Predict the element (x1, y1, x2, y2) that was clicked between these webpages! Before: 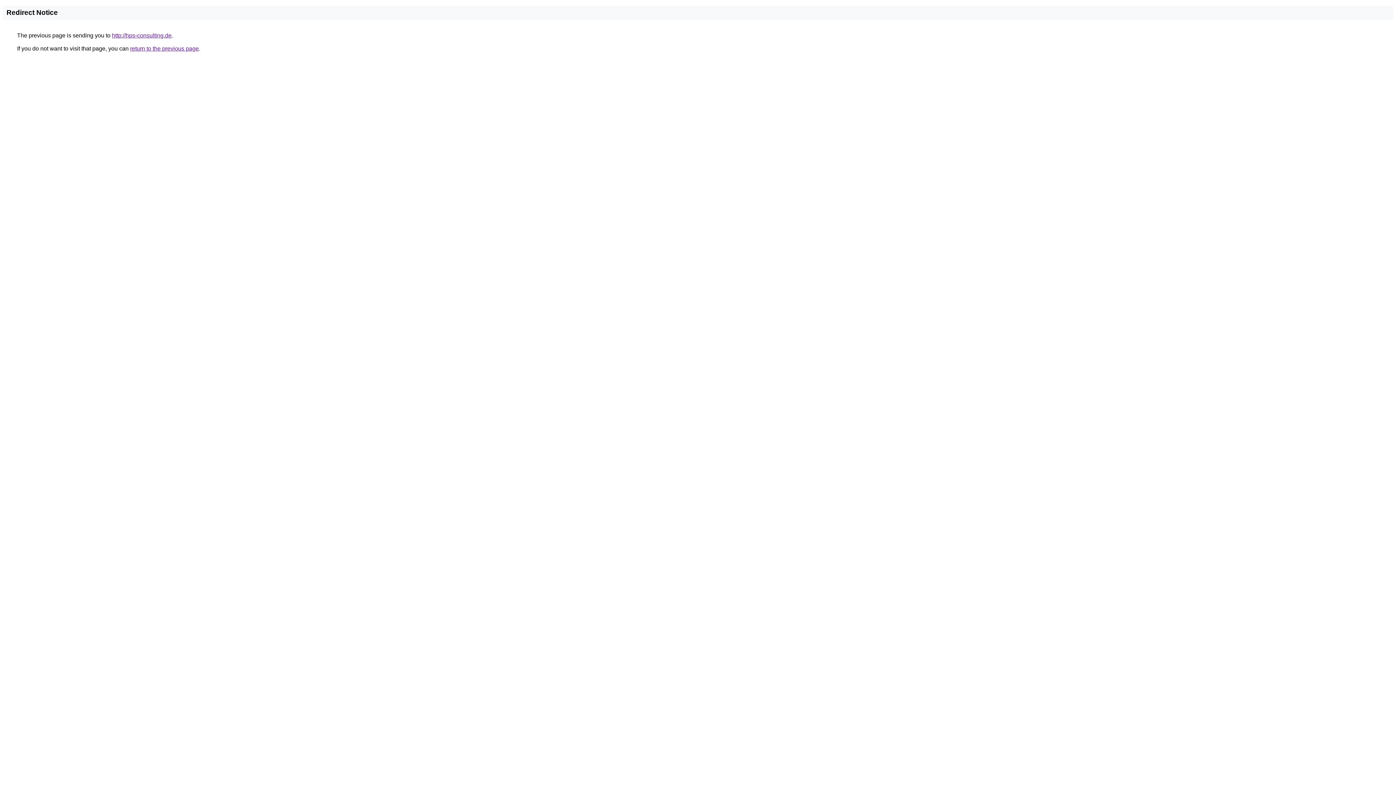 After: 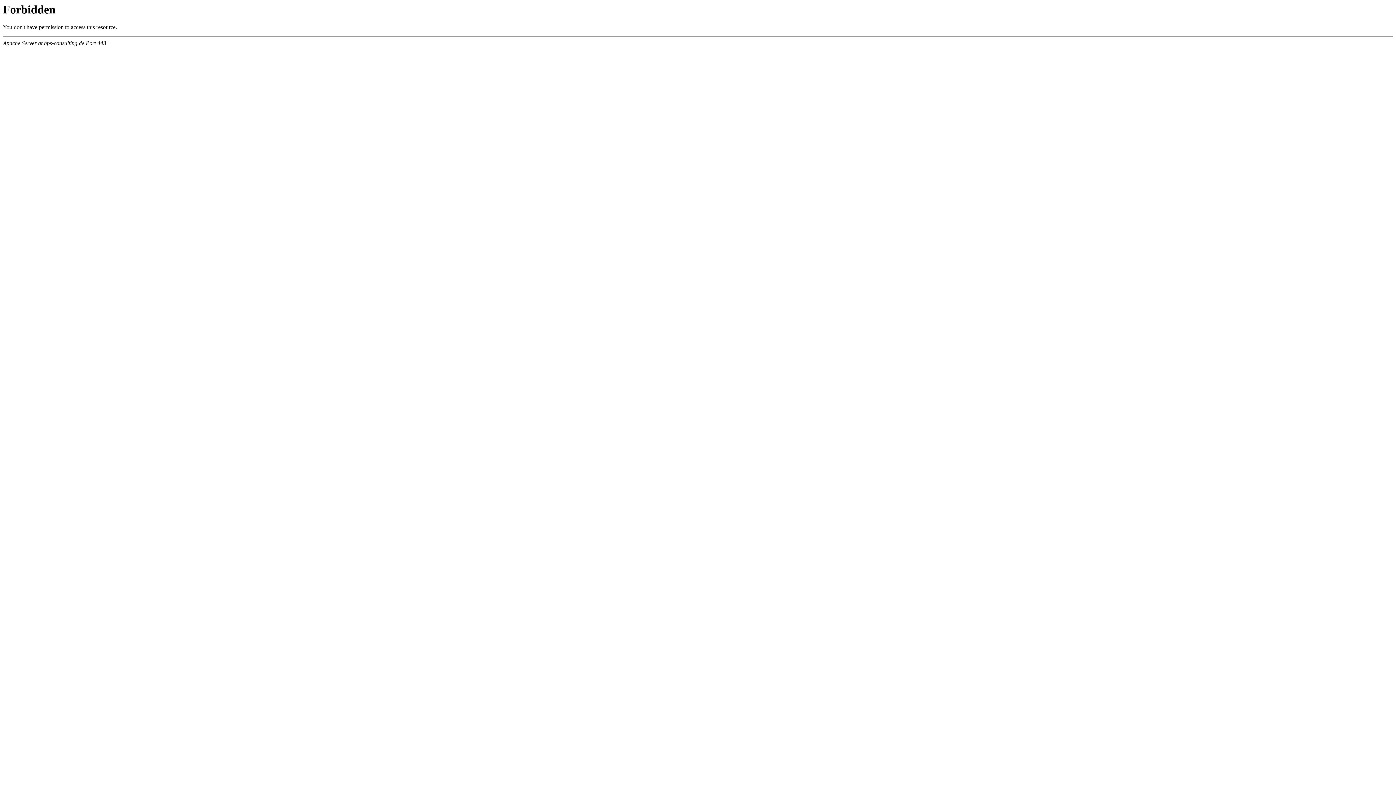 Action: label: http://hps-consulting.de bbox: (112, 32, 171, 38)